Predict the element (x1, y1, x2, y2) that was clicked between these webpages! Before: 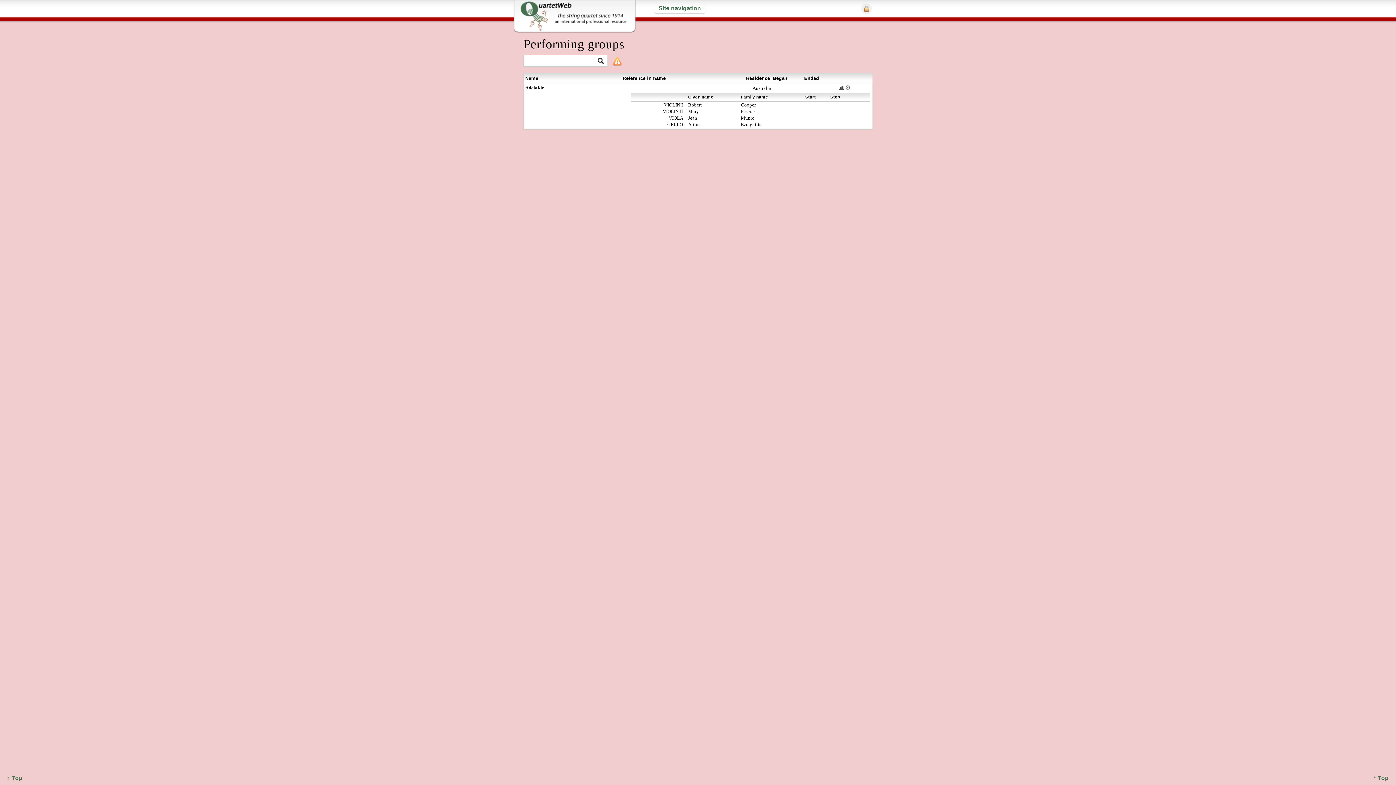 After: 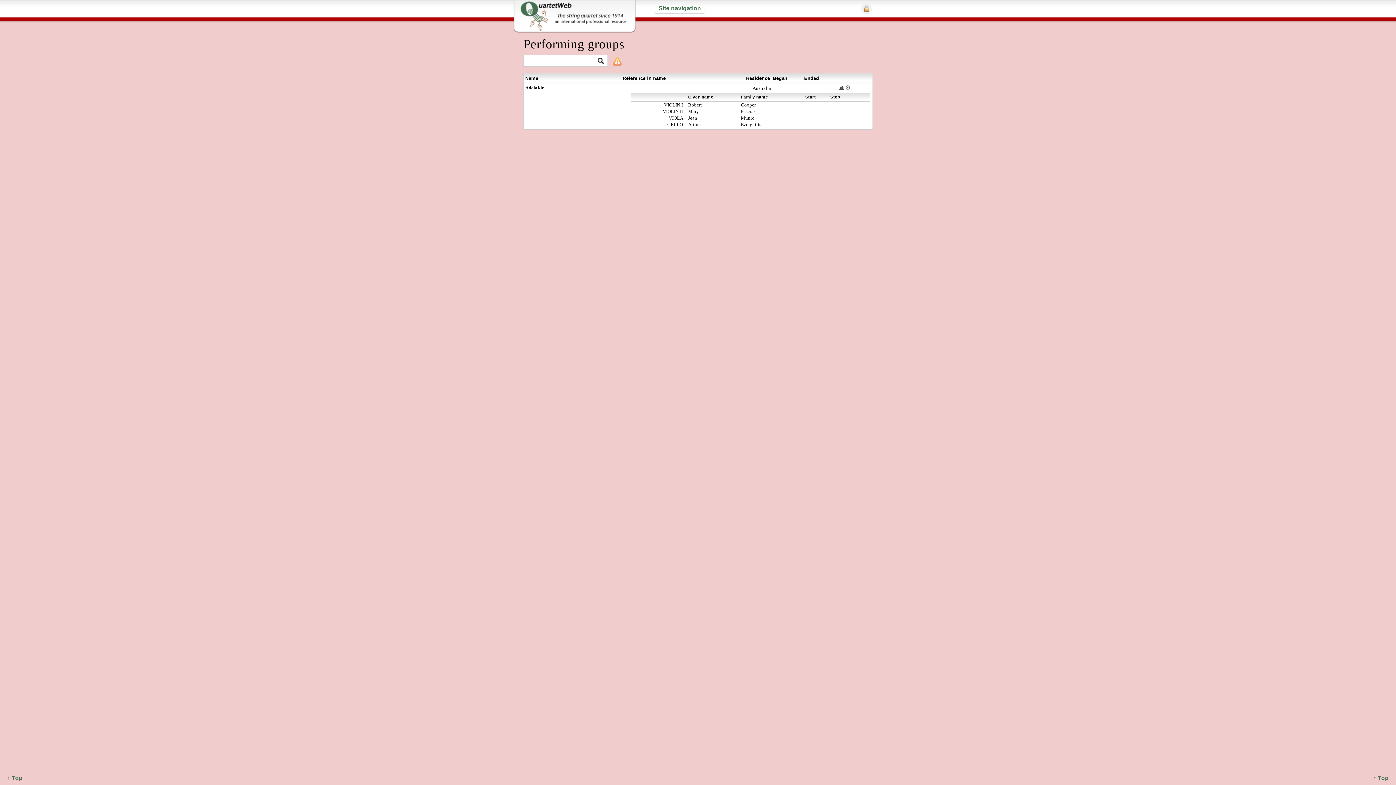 Action: label: ↑ Top bbox: (1370, 771, 1392, 785)